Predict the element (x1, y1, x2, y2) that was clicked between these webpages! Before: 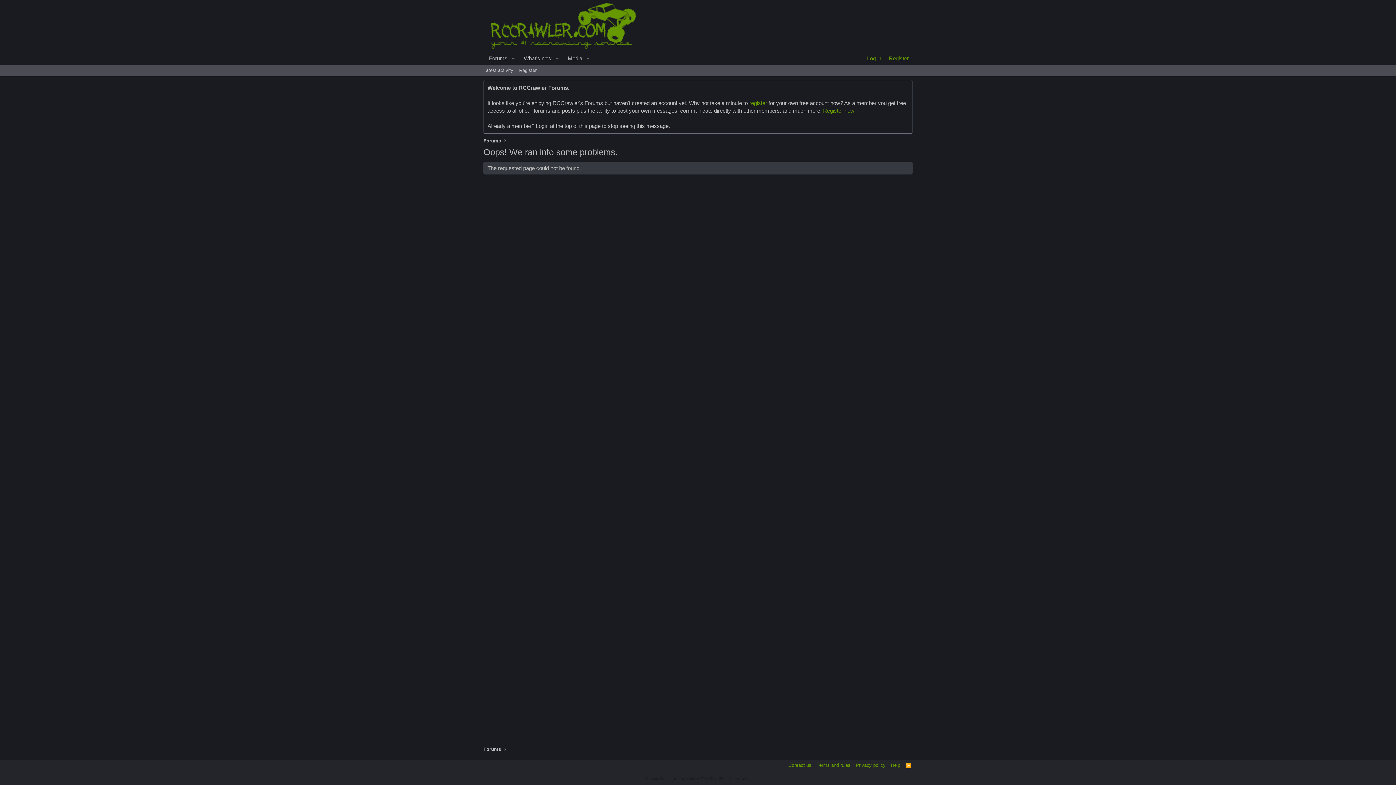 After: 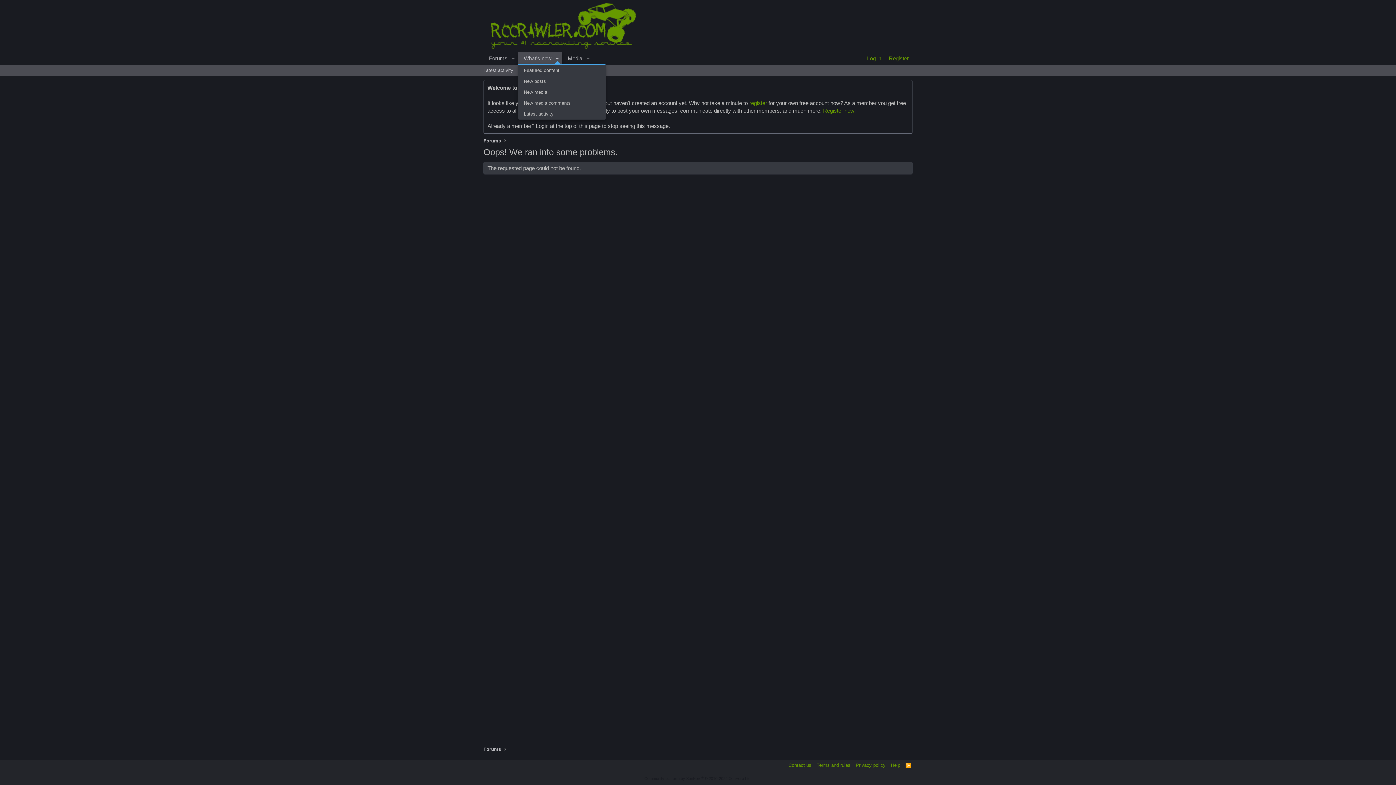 Action: label: Toggle expanded bbox: (552, 51, 562, 65)